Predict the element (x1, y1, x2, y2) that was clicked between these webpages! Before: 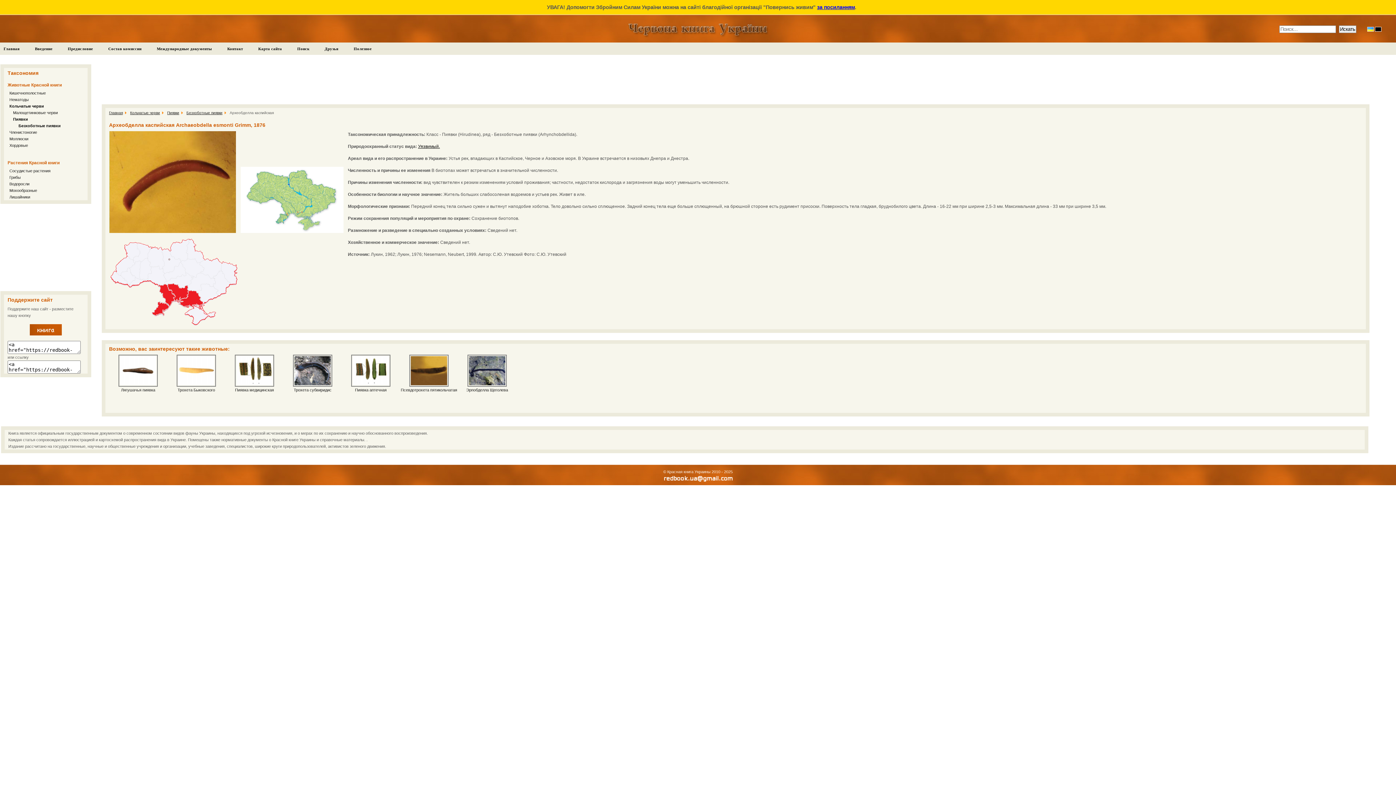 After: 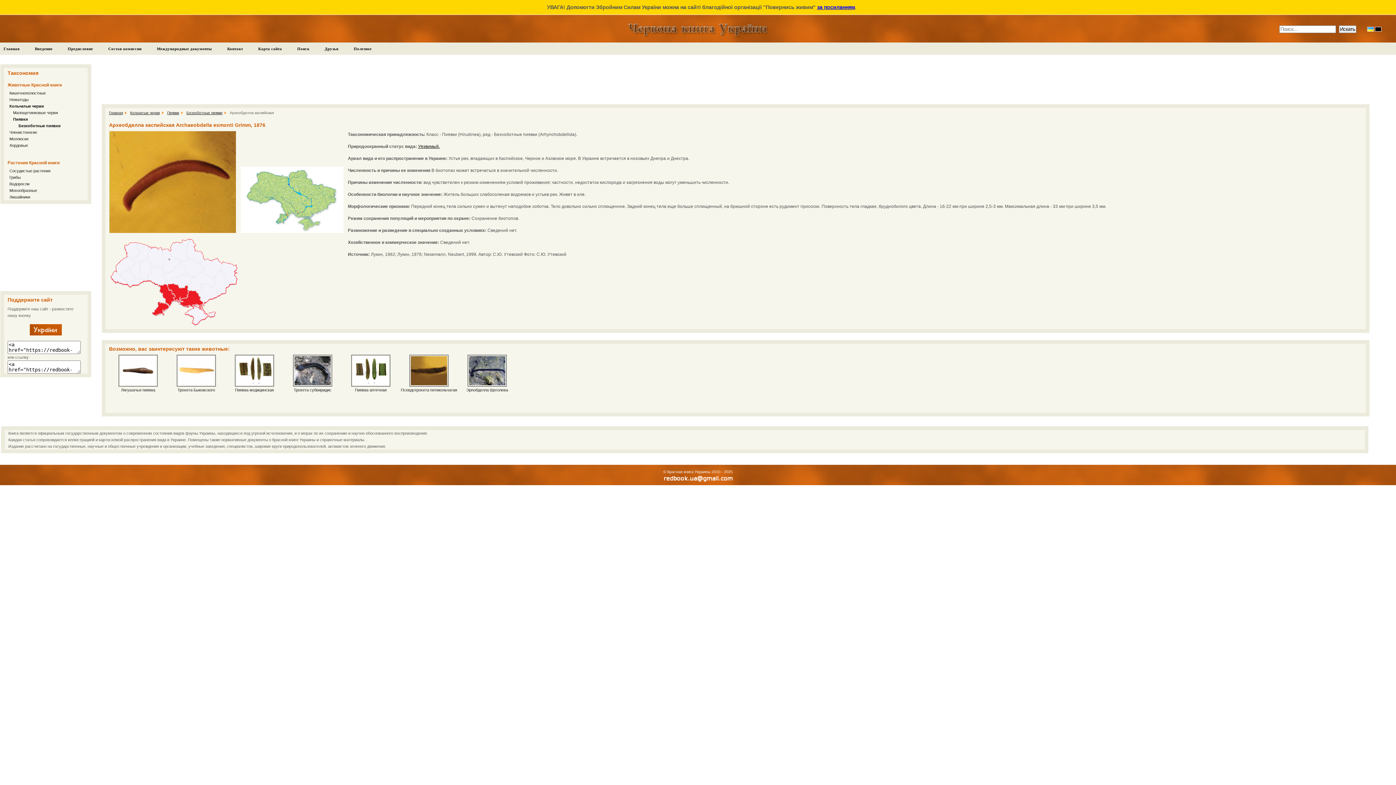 Action: bbox: (1375, 27, 1381, 31)